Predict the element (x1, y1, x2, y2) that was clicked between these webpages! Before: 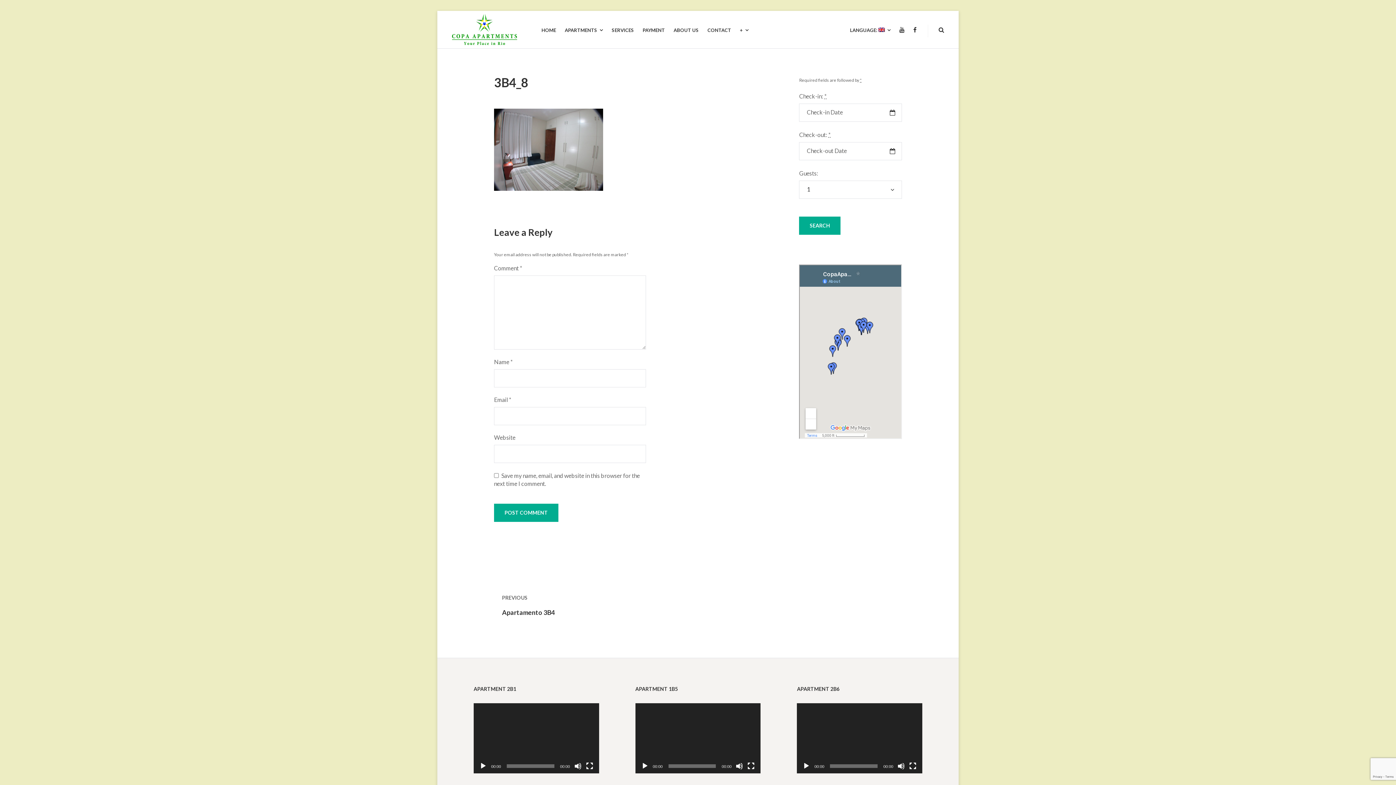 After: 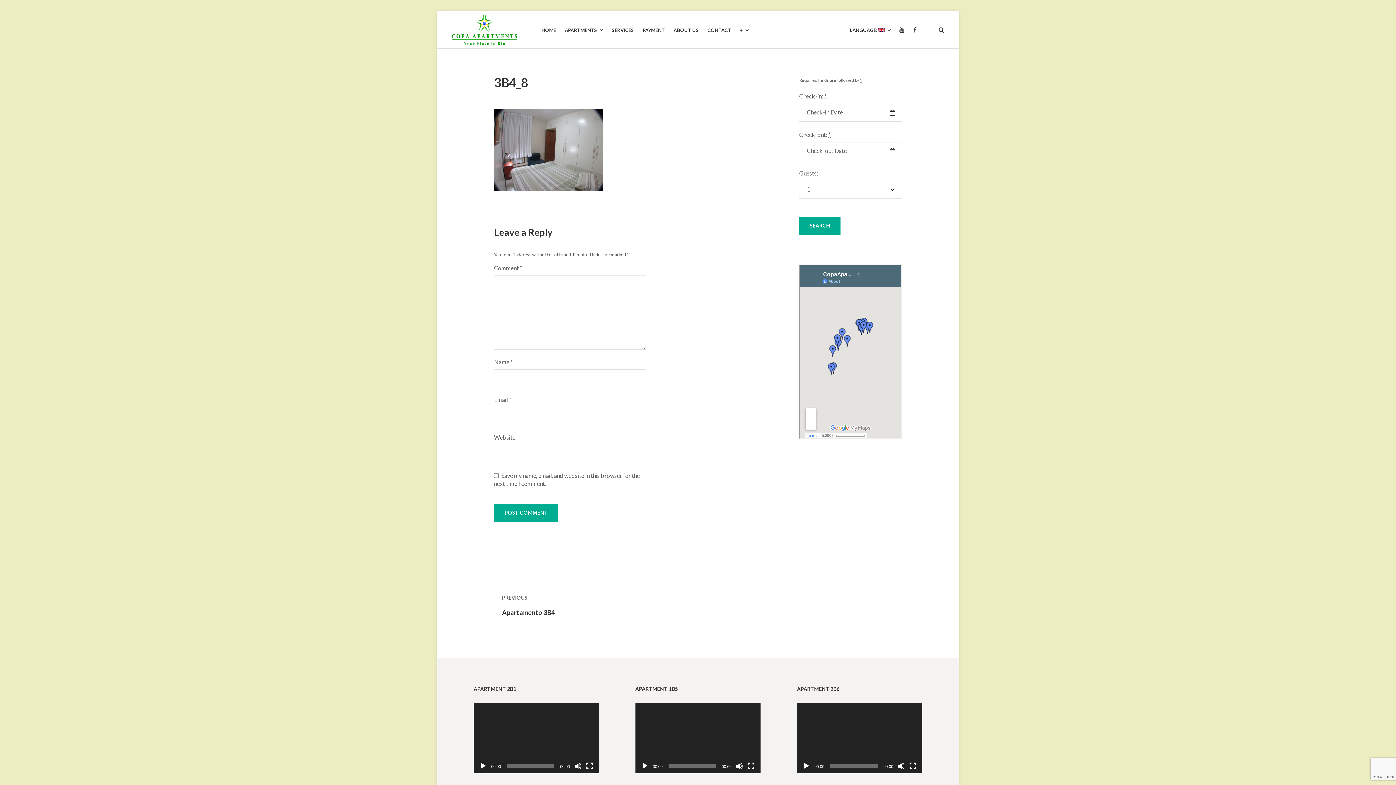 Action: label: Play bbox: (803, 763, 810, 770)